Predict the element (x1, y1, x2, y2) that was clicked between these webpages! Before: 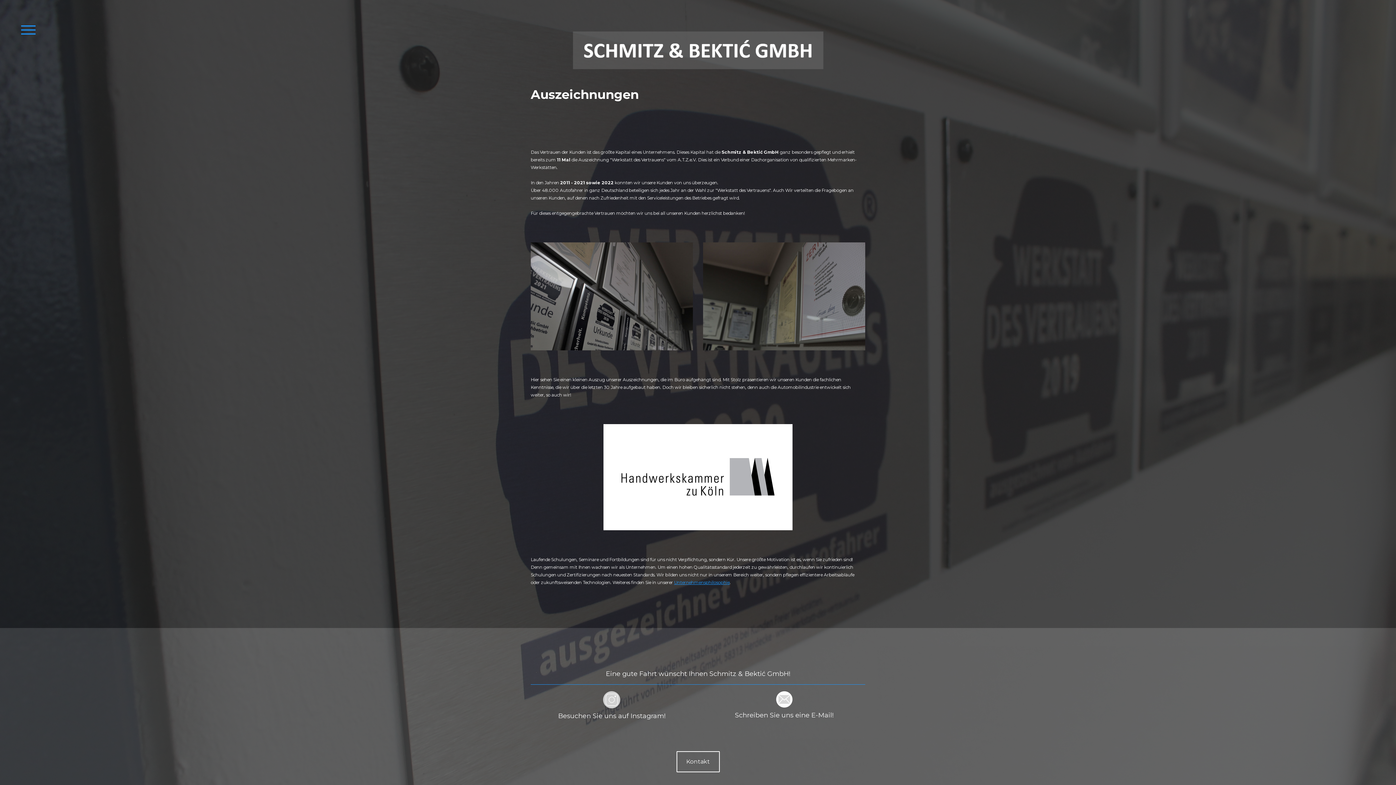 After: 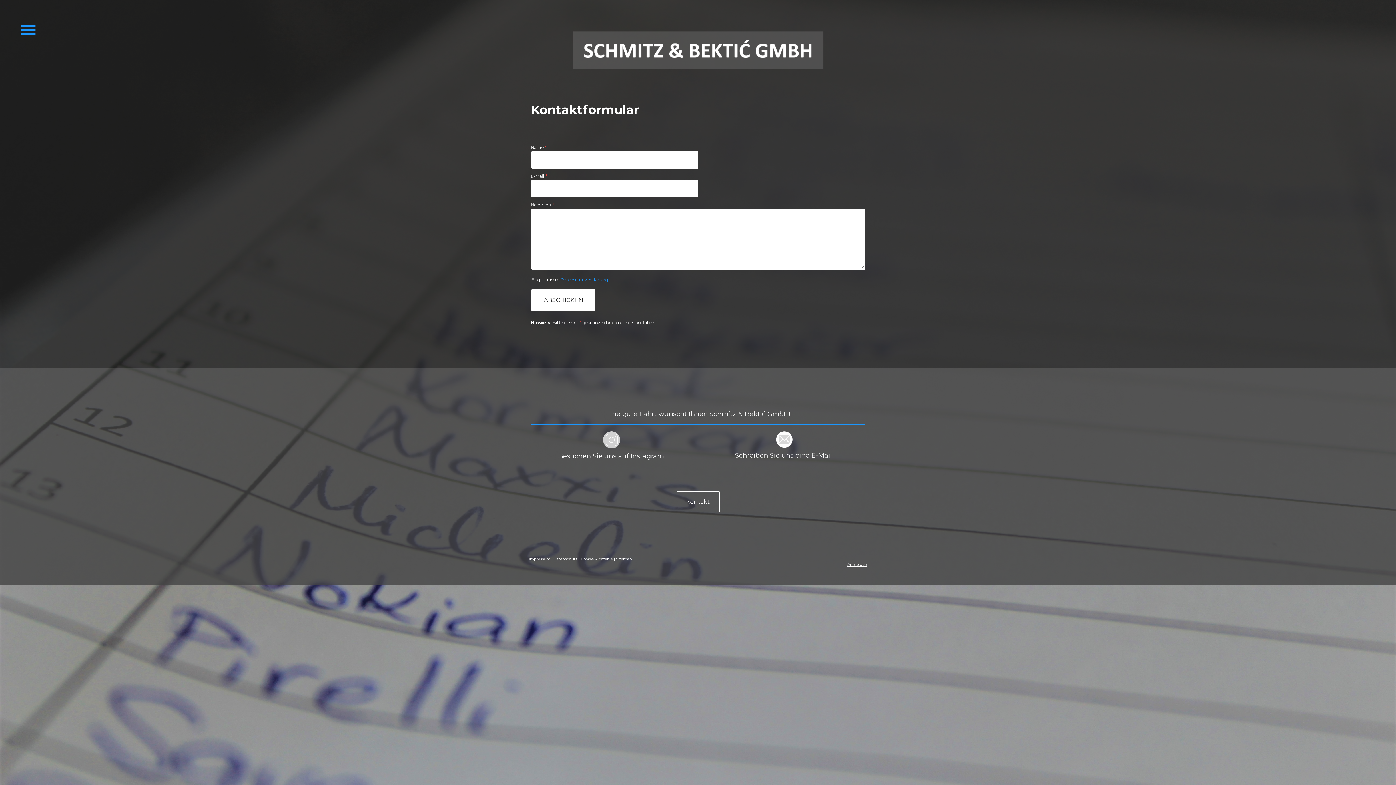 Action: bbox: (776, 692, 792, 699)